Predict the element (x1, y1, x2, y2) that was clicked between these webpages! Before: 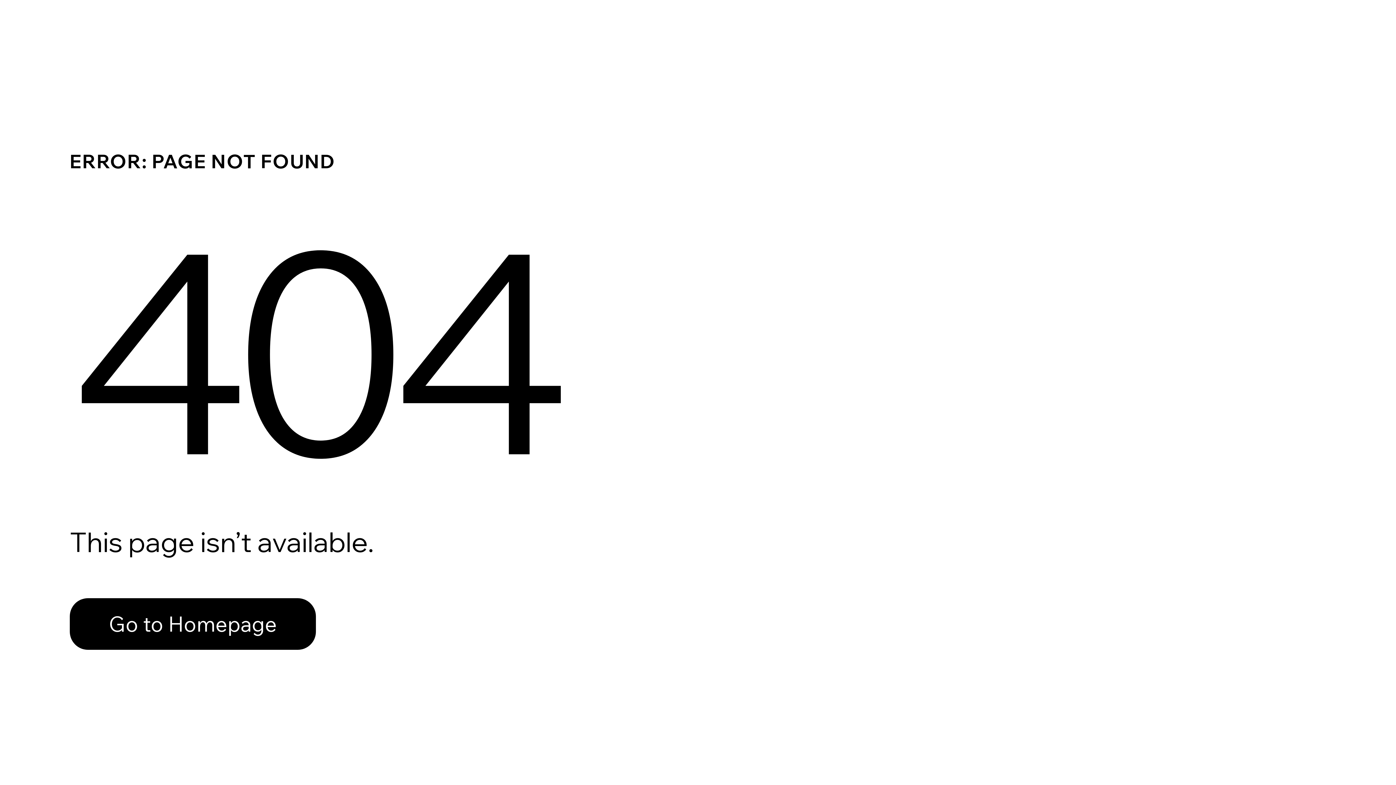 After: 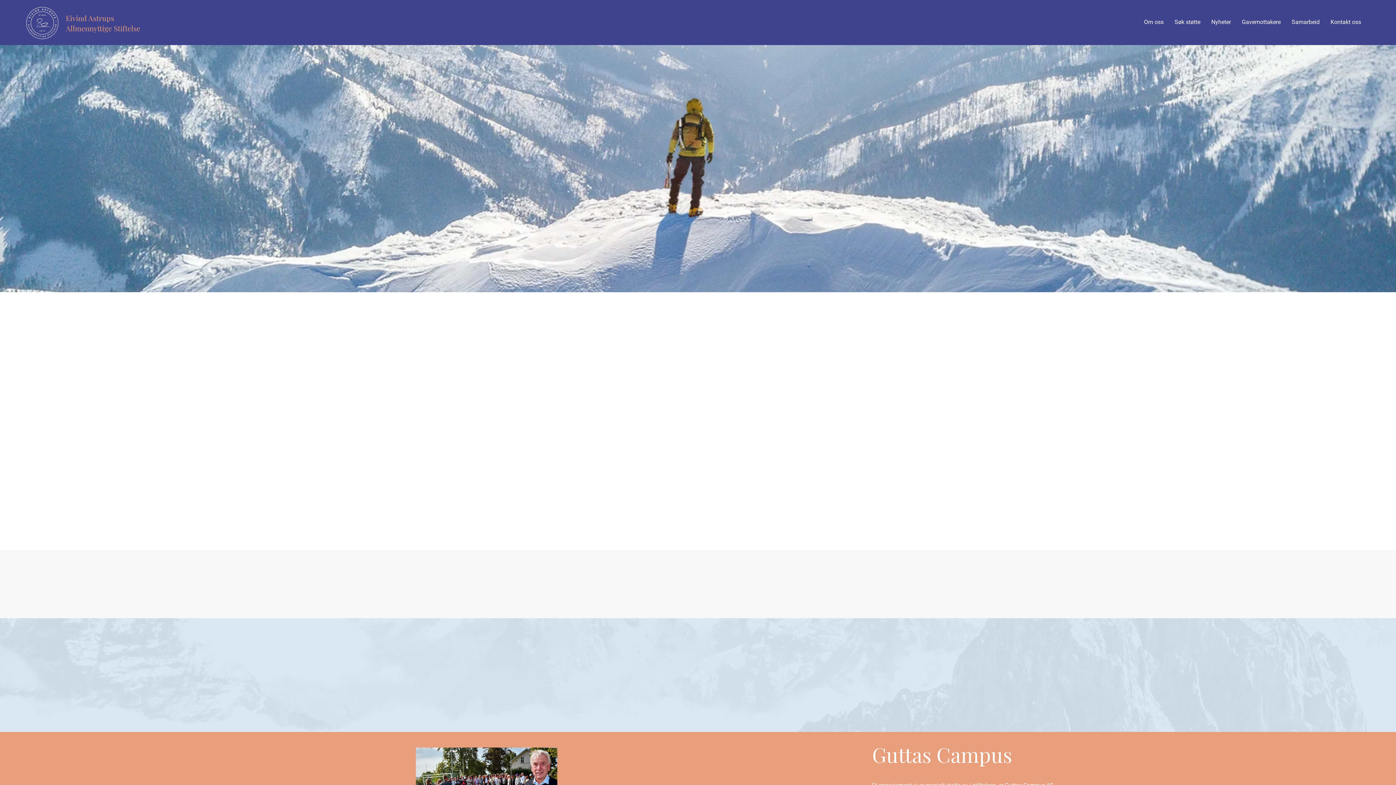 Action: bbox: (69, 598, 316, 650) label: Go to Homepage